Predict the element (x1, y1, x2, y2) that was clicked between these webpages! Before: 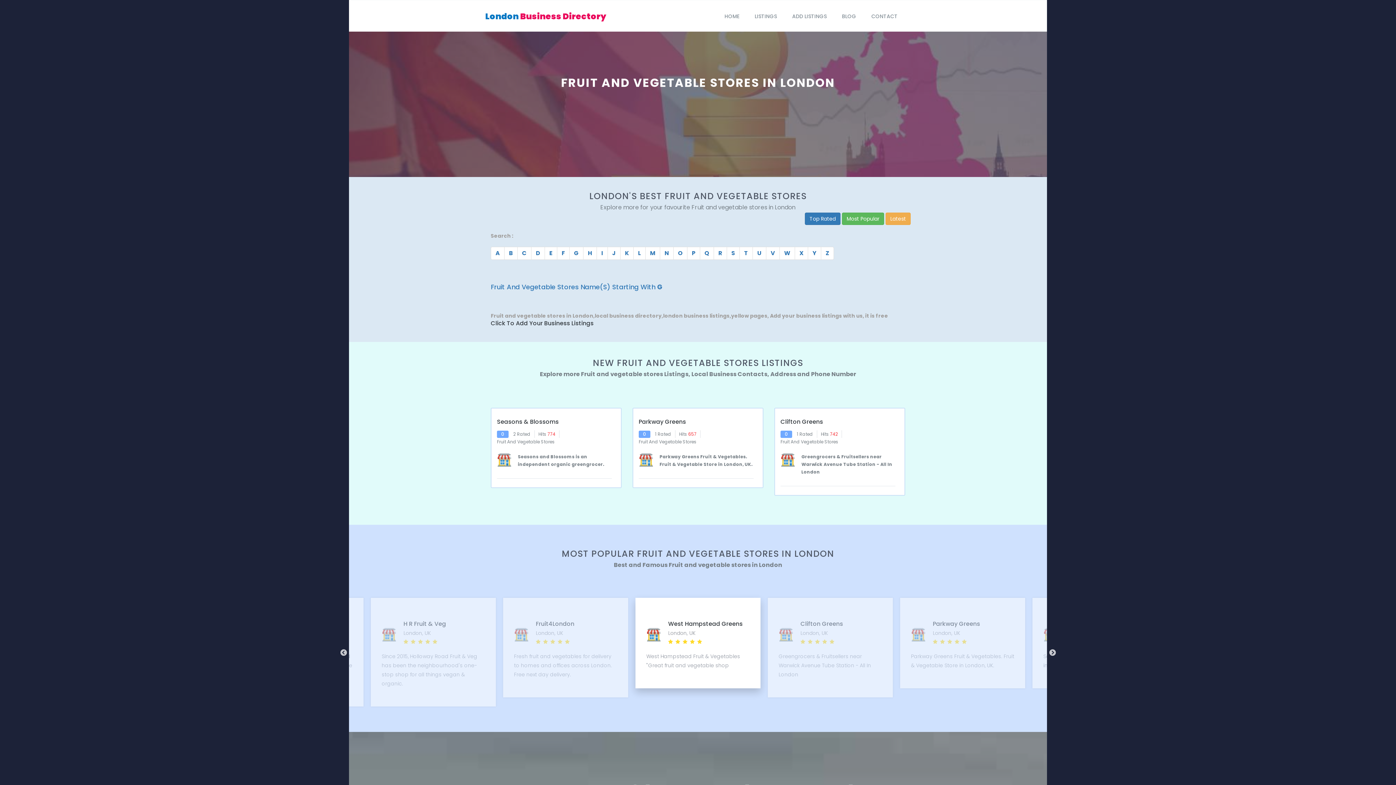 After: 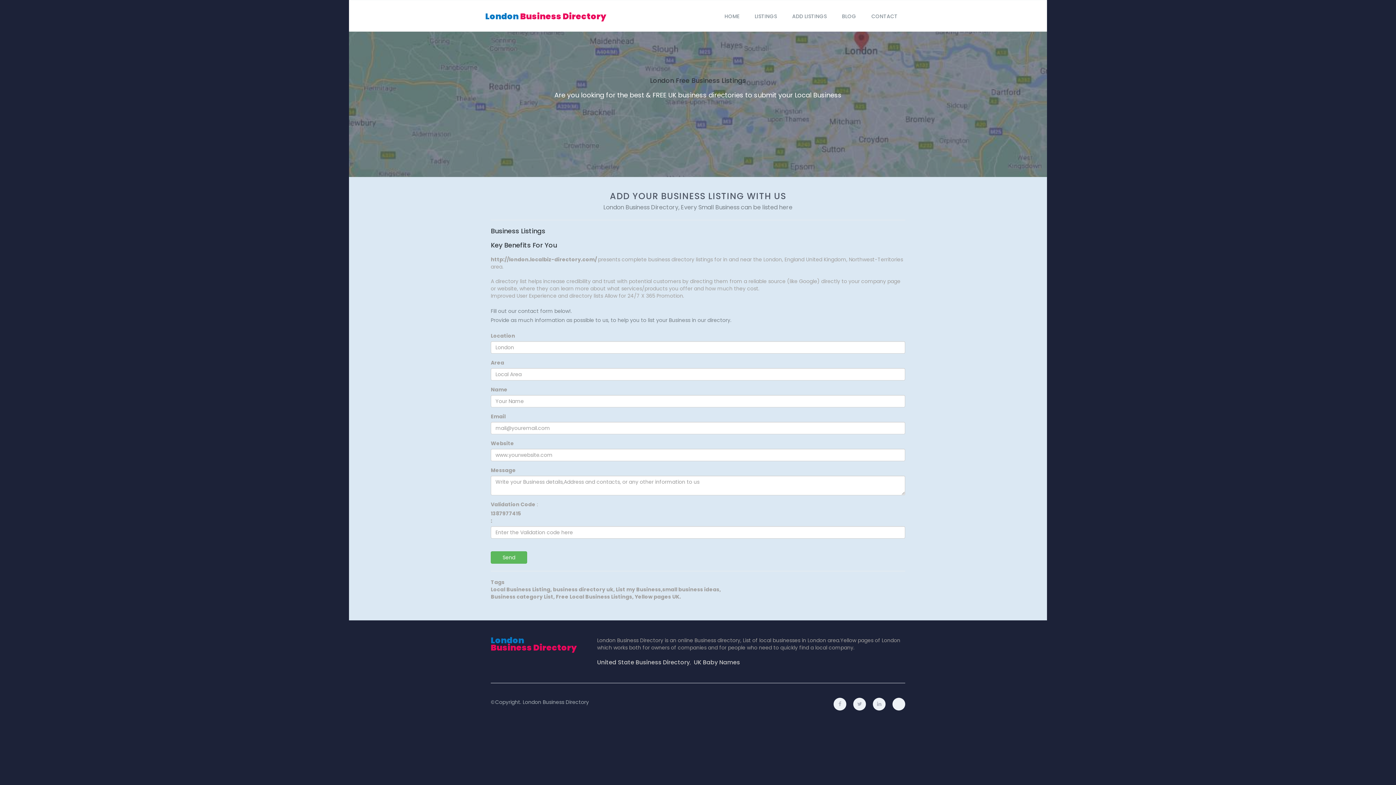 Action: label: ADD LISTINGS bbox: (784, 0, 834, 32)